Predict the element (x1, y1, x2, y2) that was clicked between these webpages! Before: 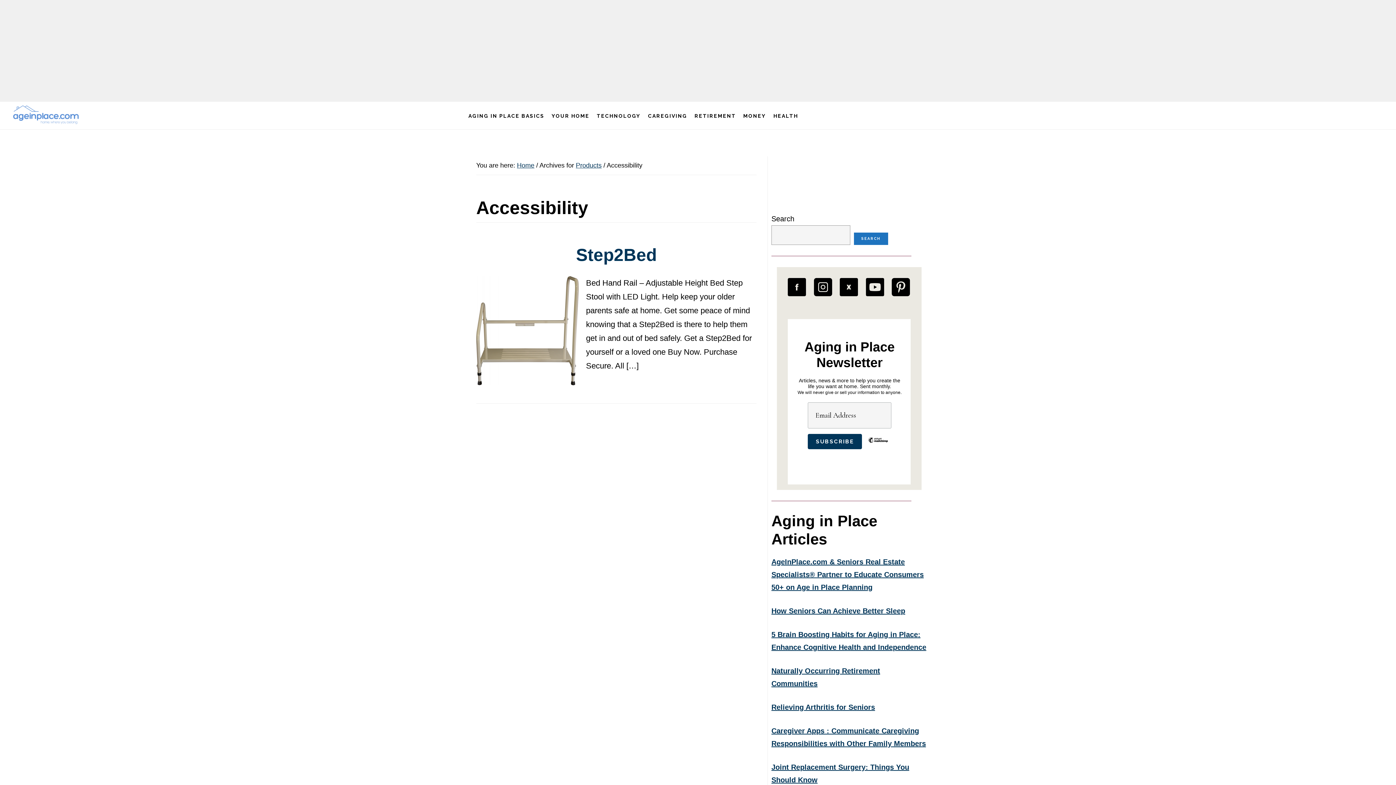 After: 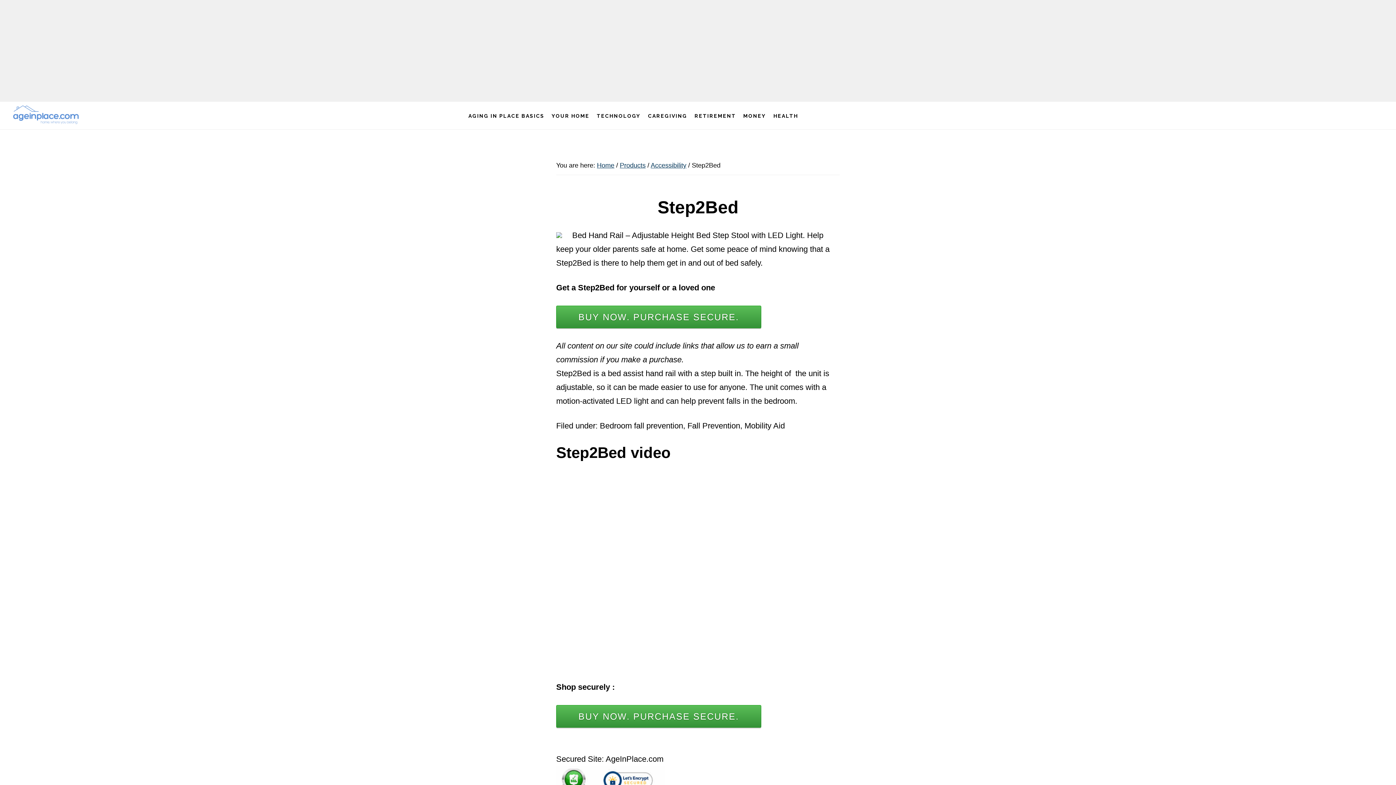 Action: bbox: (576, 245, 656, 264) label: Step2Bed